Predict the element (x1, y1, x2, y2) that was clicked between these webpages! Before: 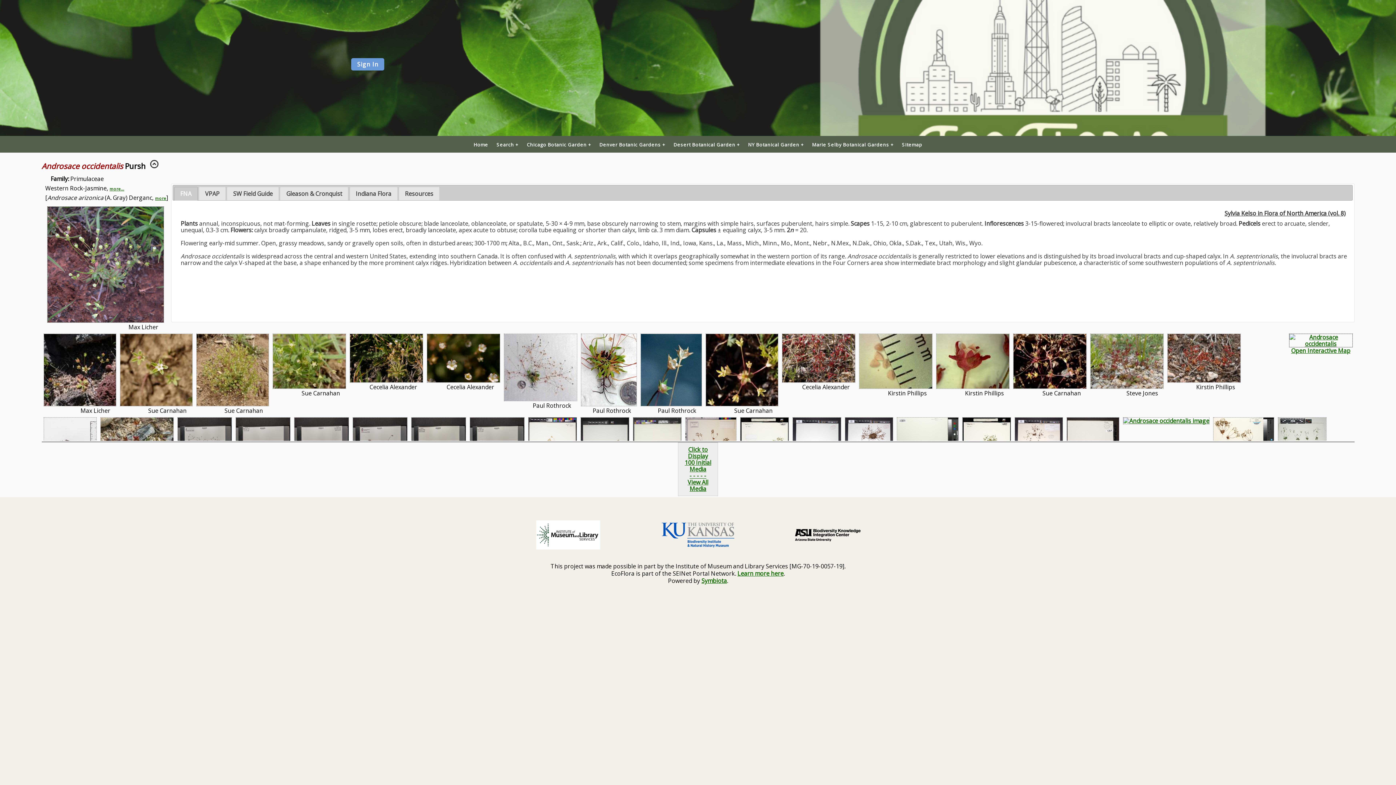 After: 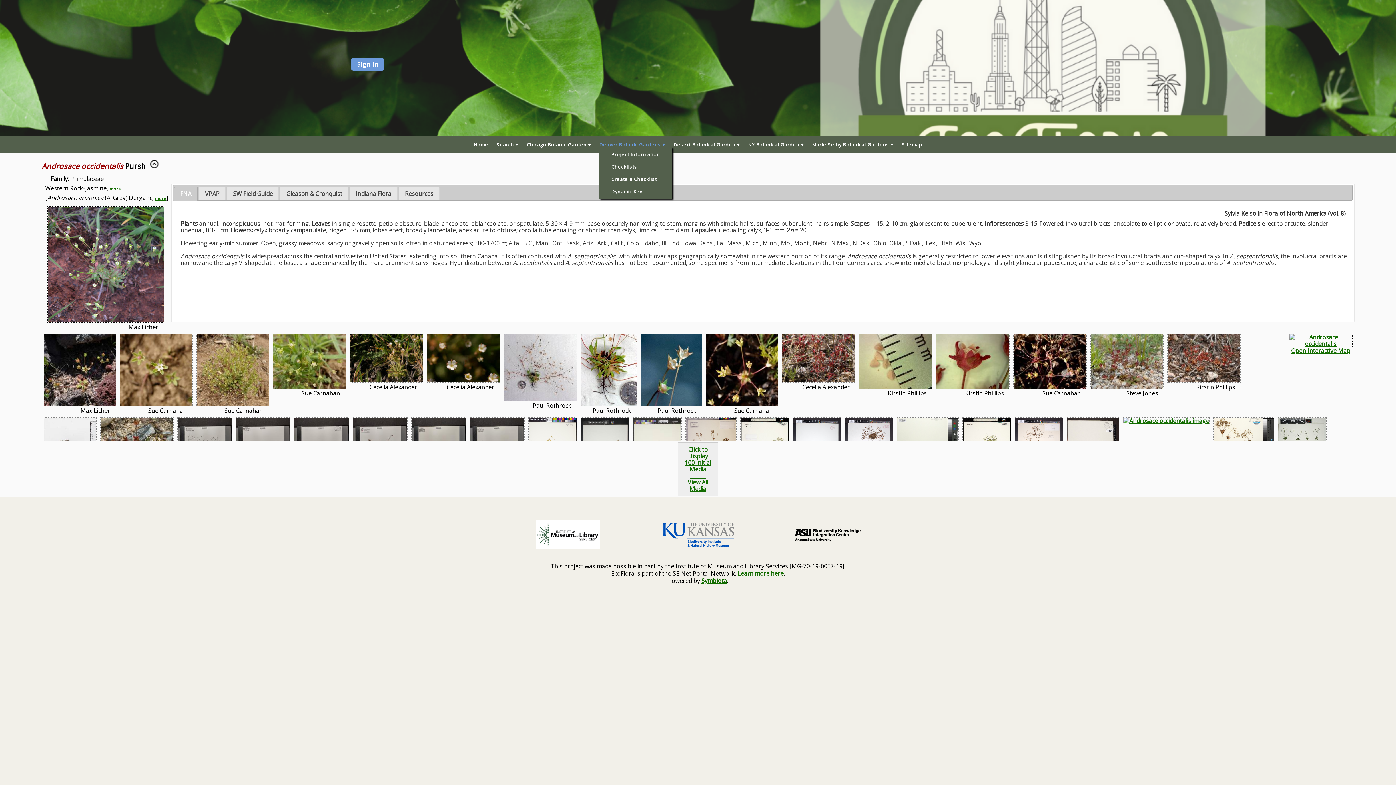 Action: bbox: (599, 142, 665, 147) label: Denver Botanic Gardens